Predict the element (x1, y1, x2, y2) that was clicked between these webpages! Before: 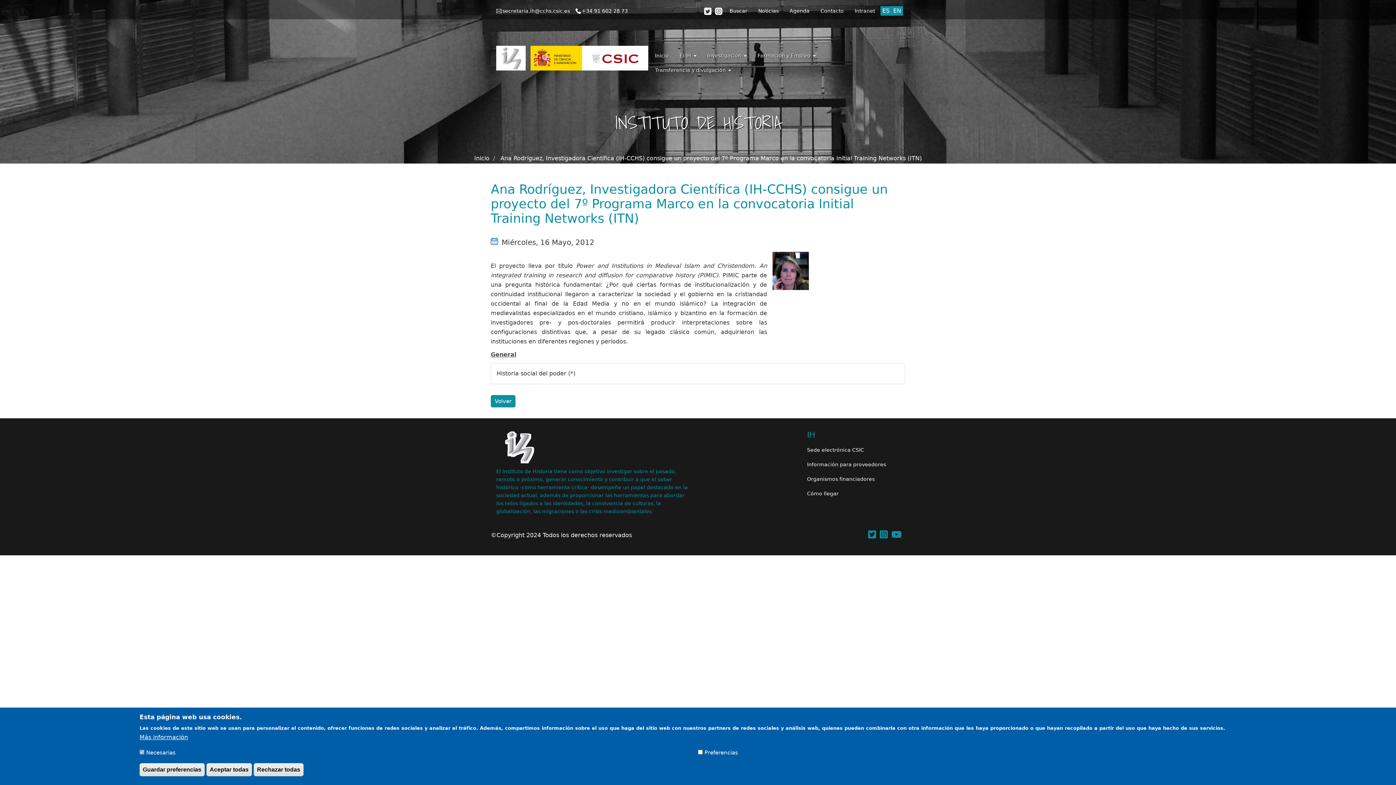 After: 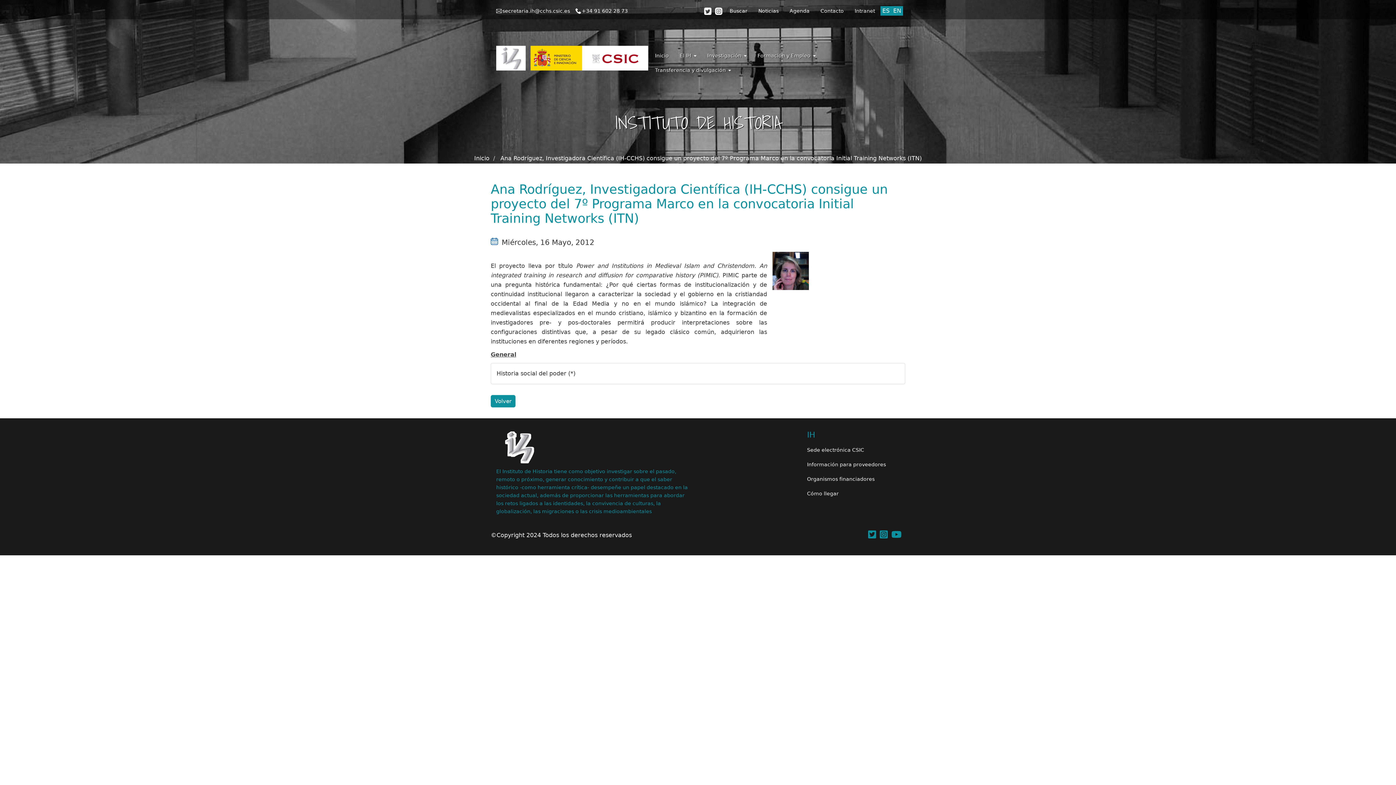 Action: bbox: (206, 763, 252, 776) label: Aceptar todas